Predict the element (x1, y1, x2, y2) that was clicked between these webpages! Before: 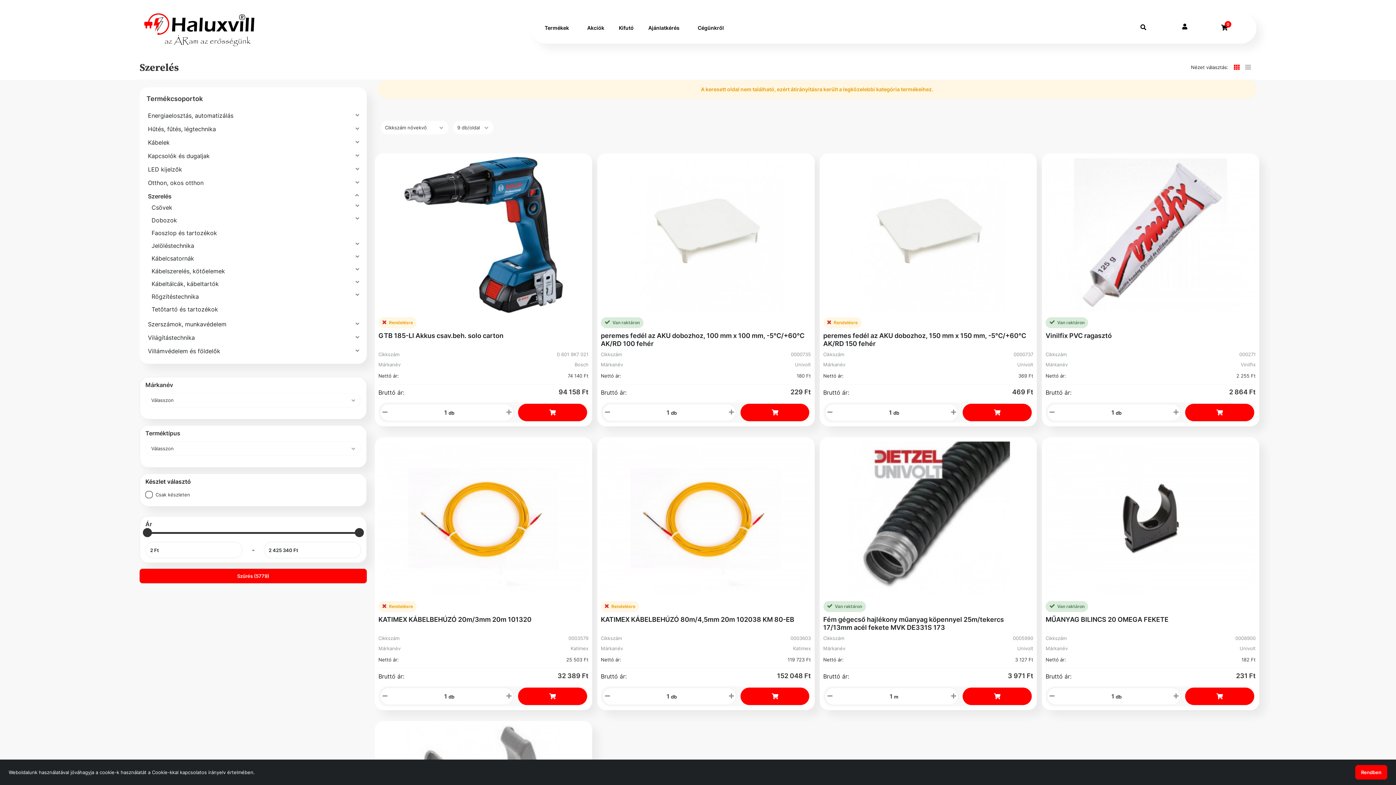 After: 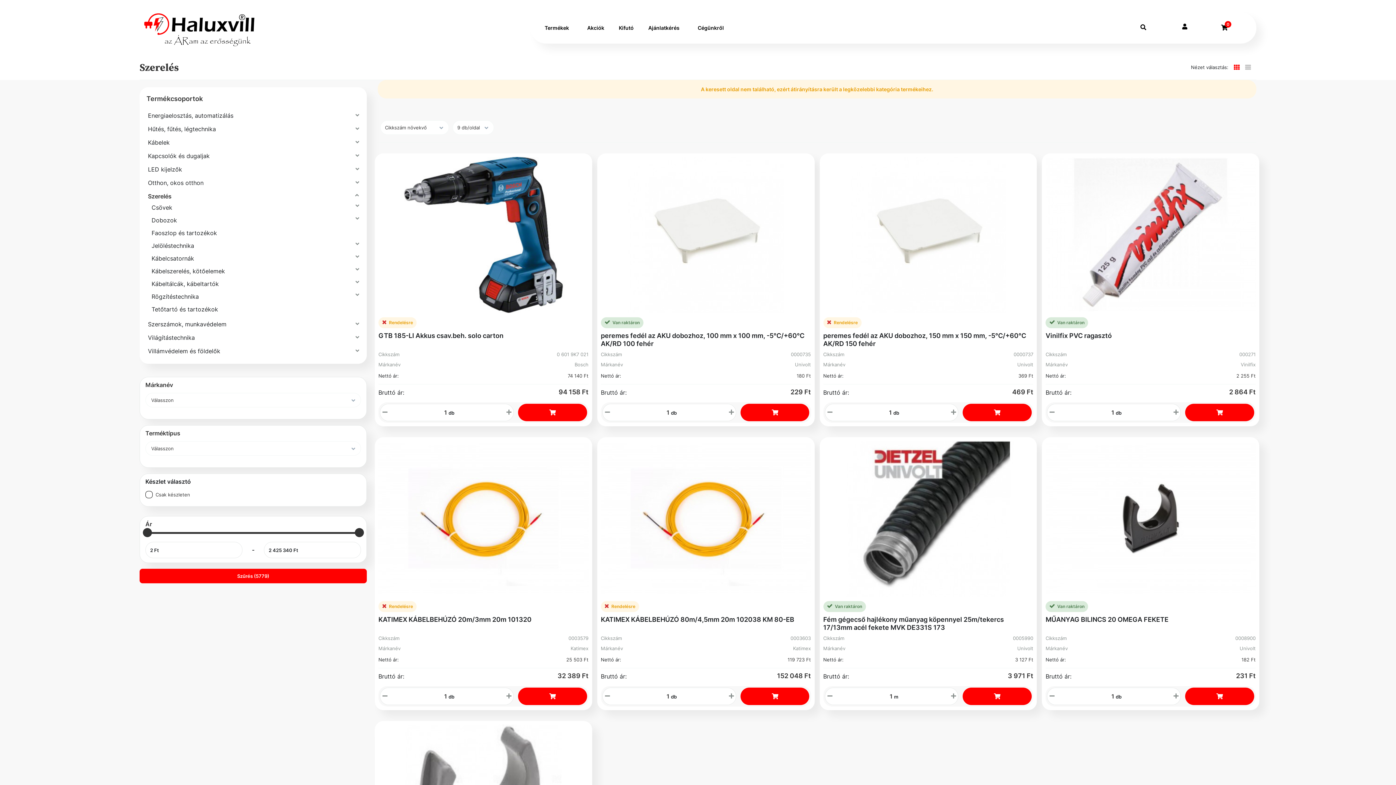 Action: bbox: (1355, 765, 1387, 780) label: Rendben